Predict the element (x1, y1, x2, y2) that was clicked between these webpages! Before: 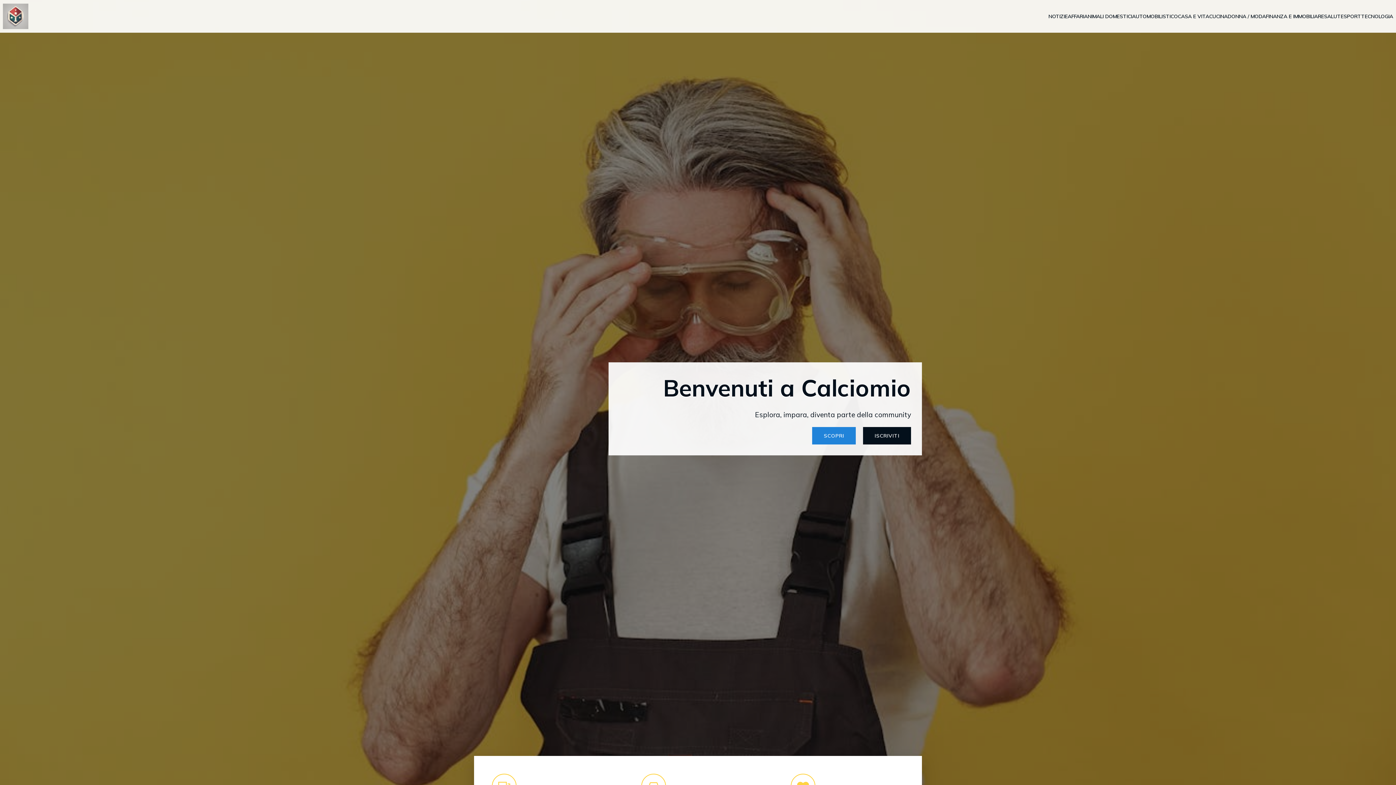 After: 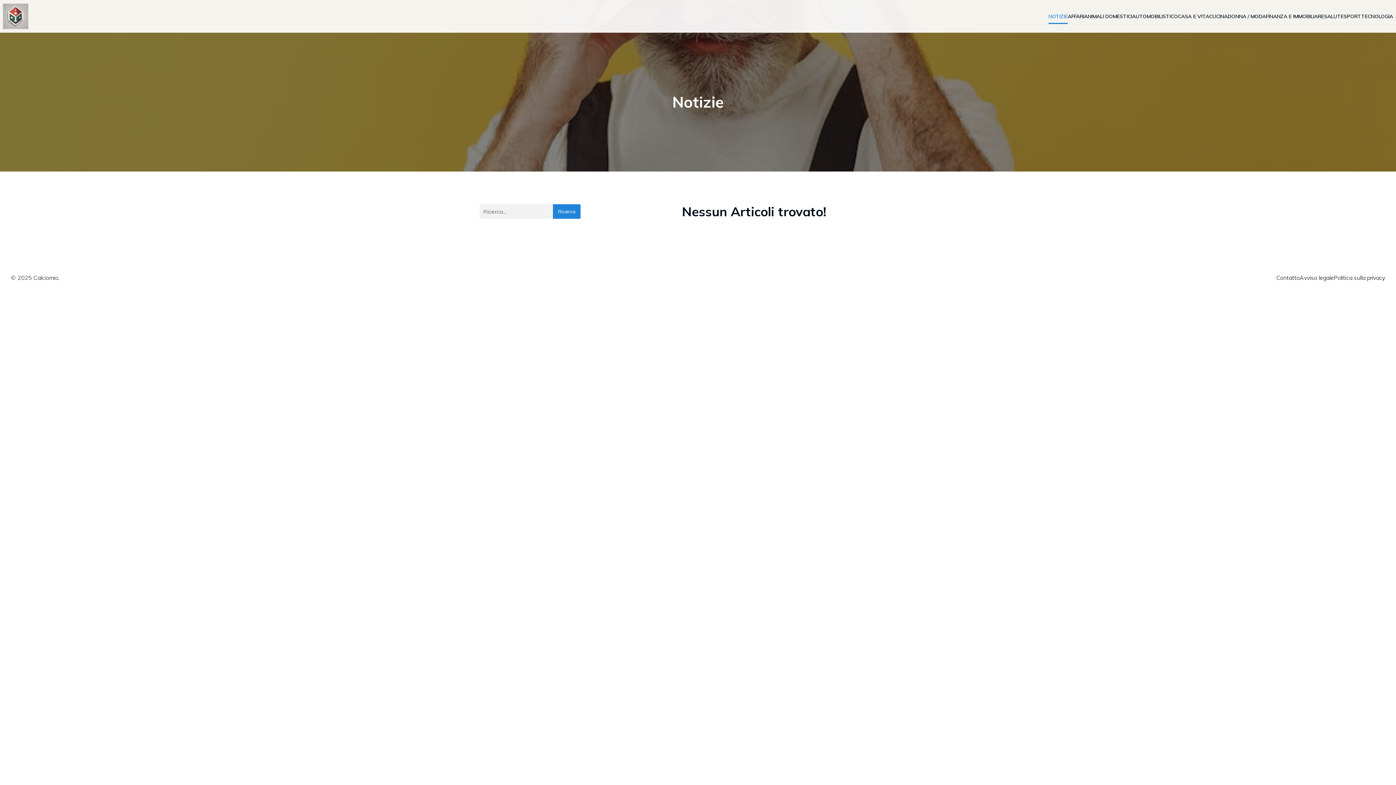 Action: label: NOTIZIE bbox: (1048, 8, 1068, 23)